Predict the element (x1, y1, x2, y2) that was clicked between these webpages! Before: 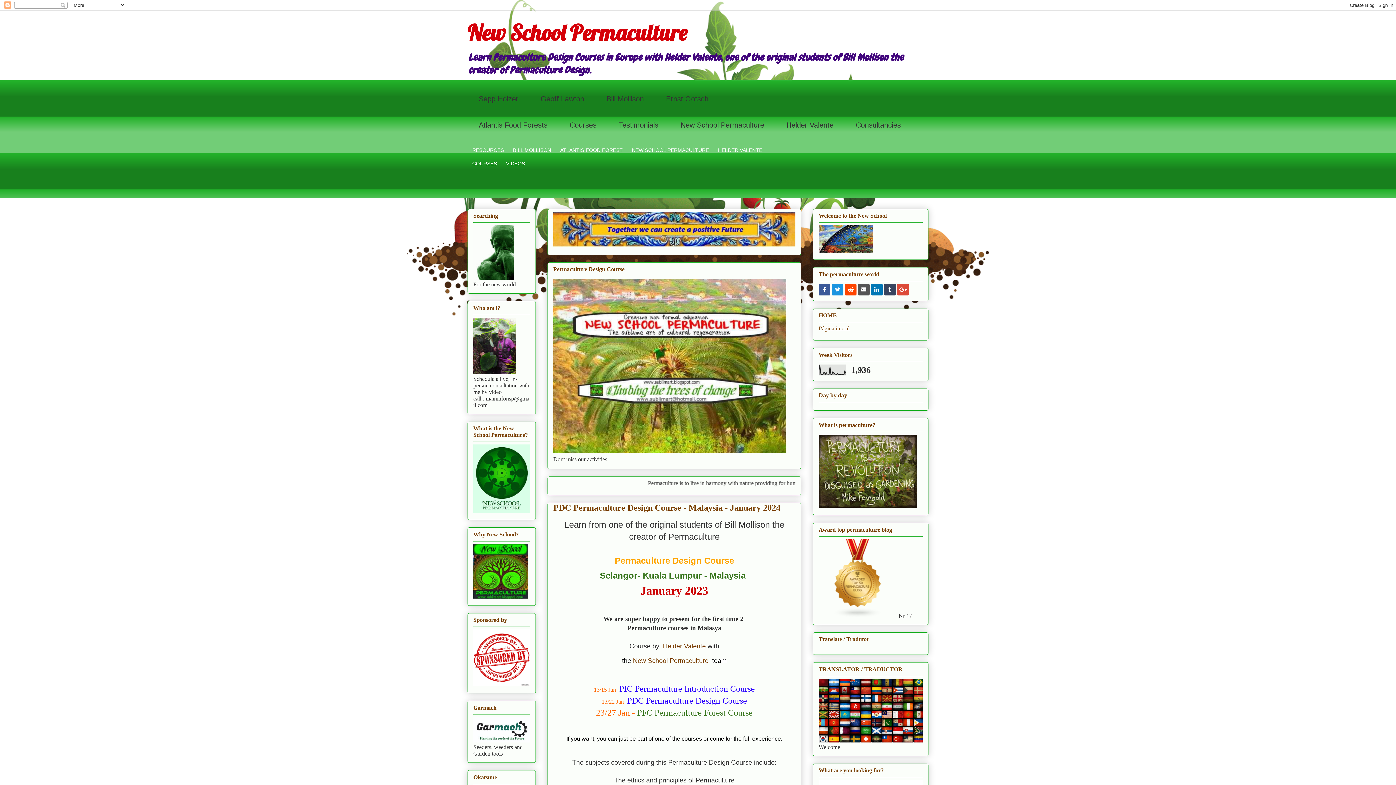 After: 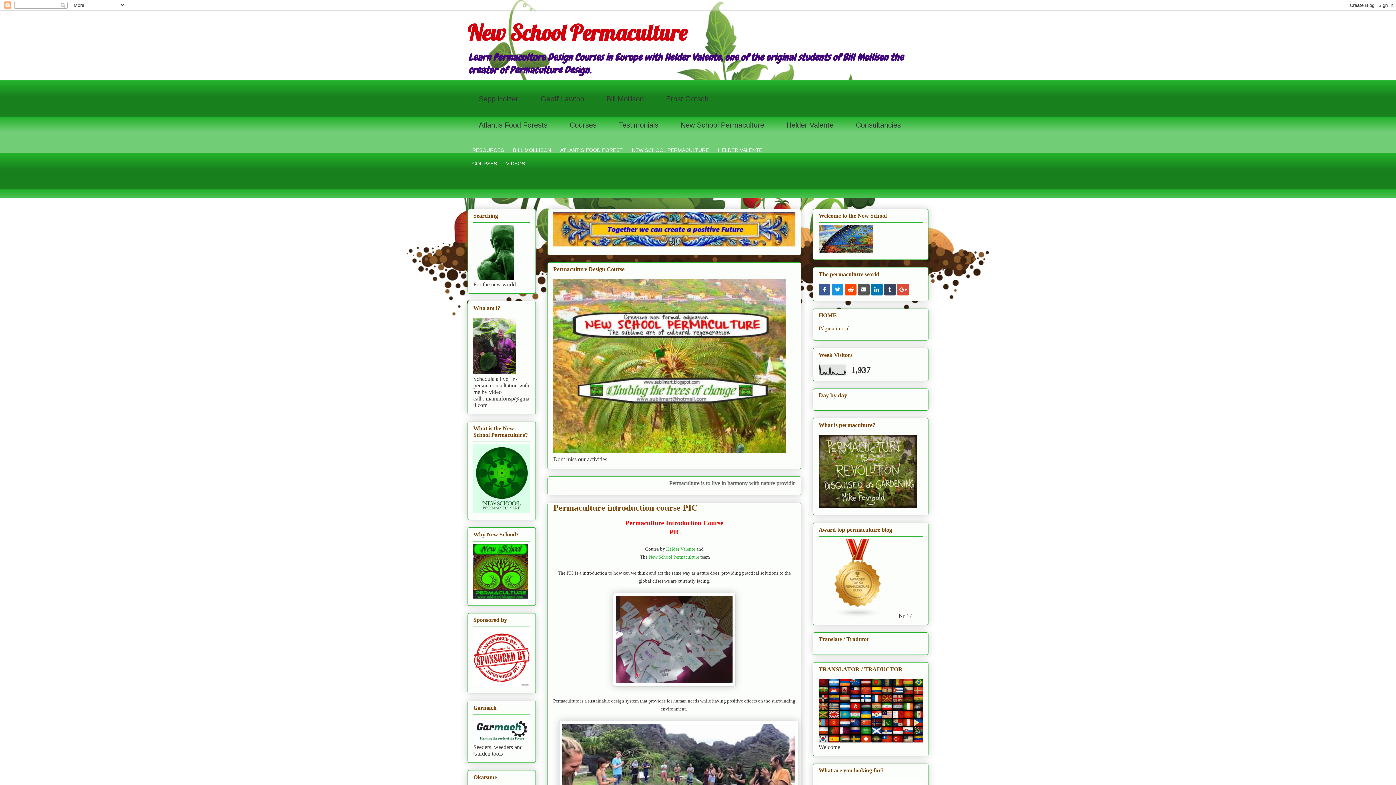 Action: bbox: (619, 684, 755, 693) label: PIC Permaculture Introduction Course